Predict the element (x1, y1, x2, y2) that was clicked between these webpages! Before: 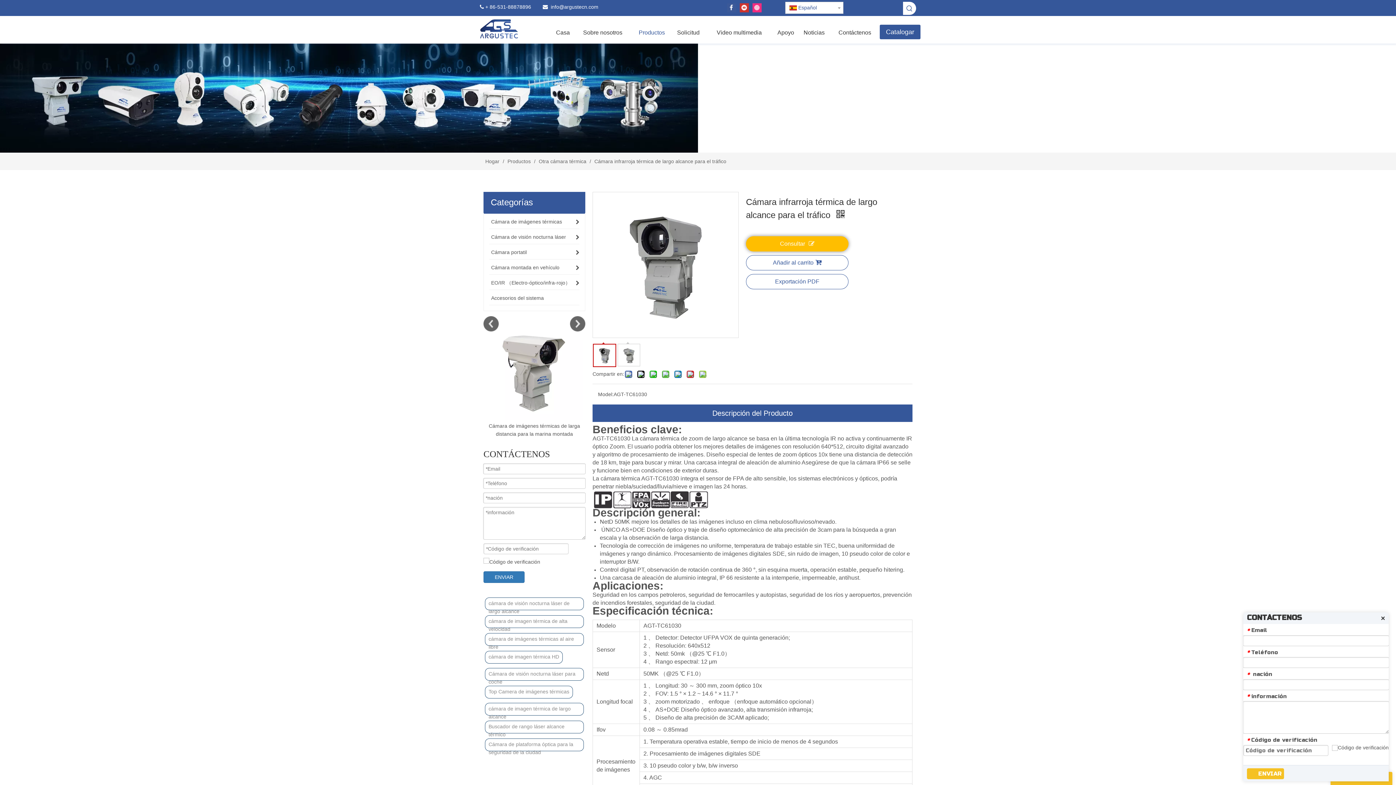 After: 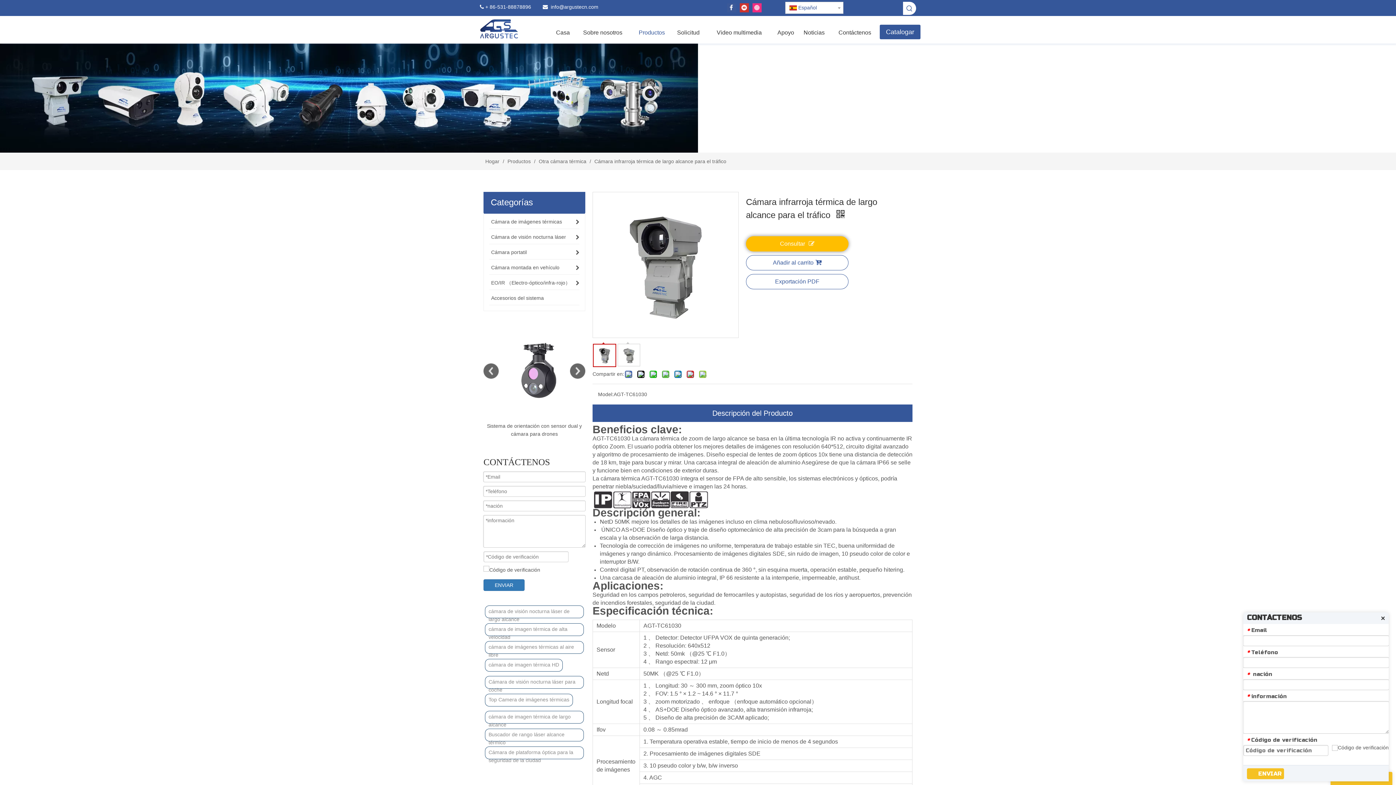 Action: bbox: (485, 738, 584, 751) label: Cámara de plataforma óptica para la seguridad de la ciudad